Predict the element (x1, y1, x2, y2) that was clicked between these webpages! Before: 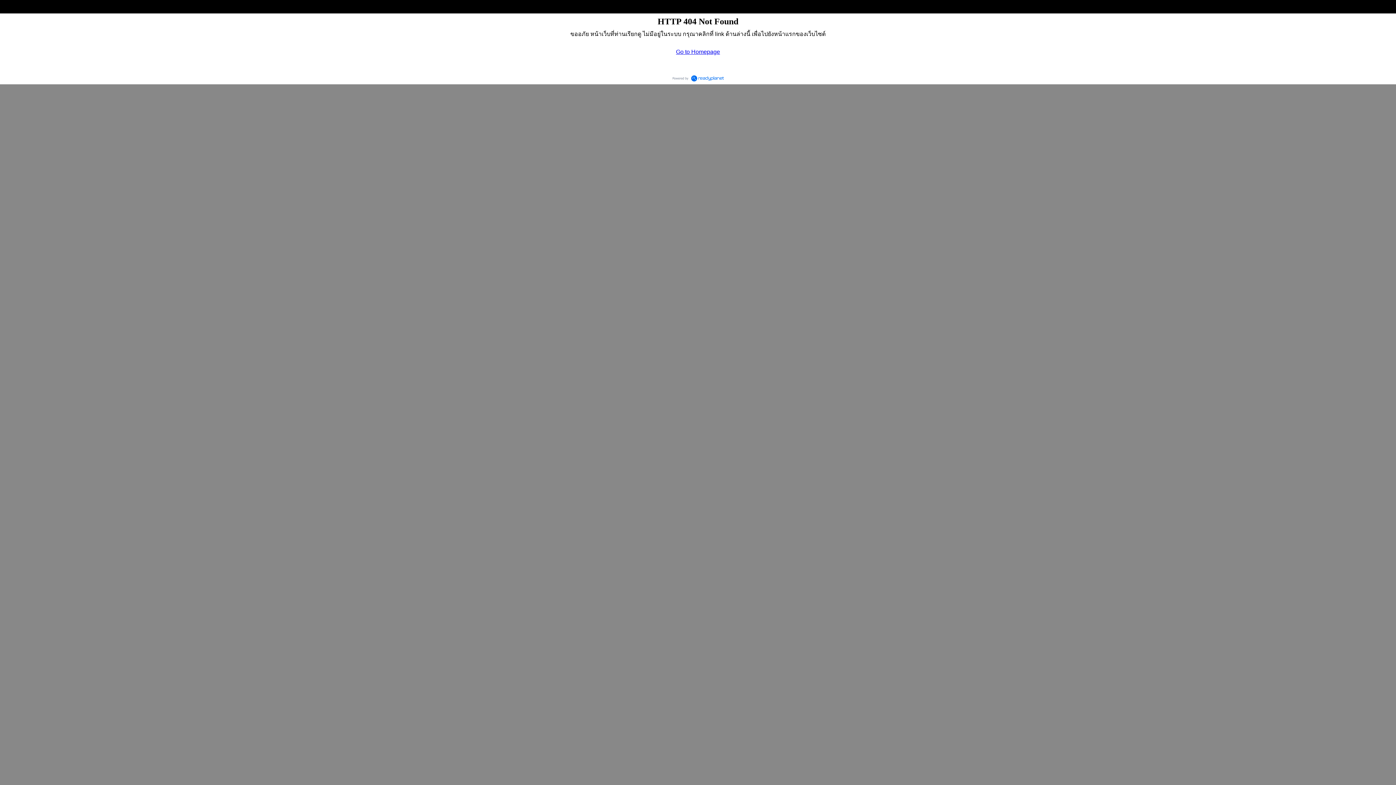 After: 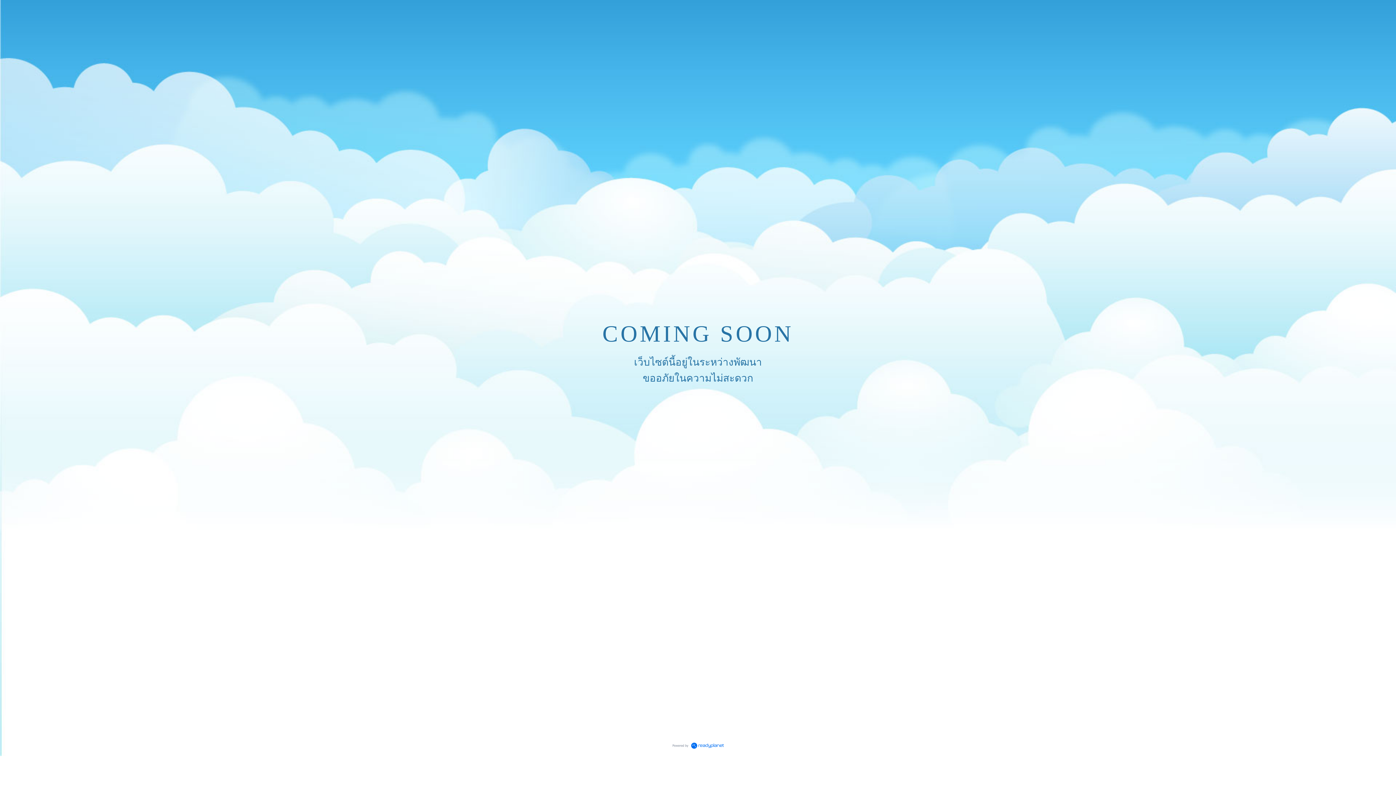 Action: bbox: (676, 48, 720, 54) label: Go to Homepage